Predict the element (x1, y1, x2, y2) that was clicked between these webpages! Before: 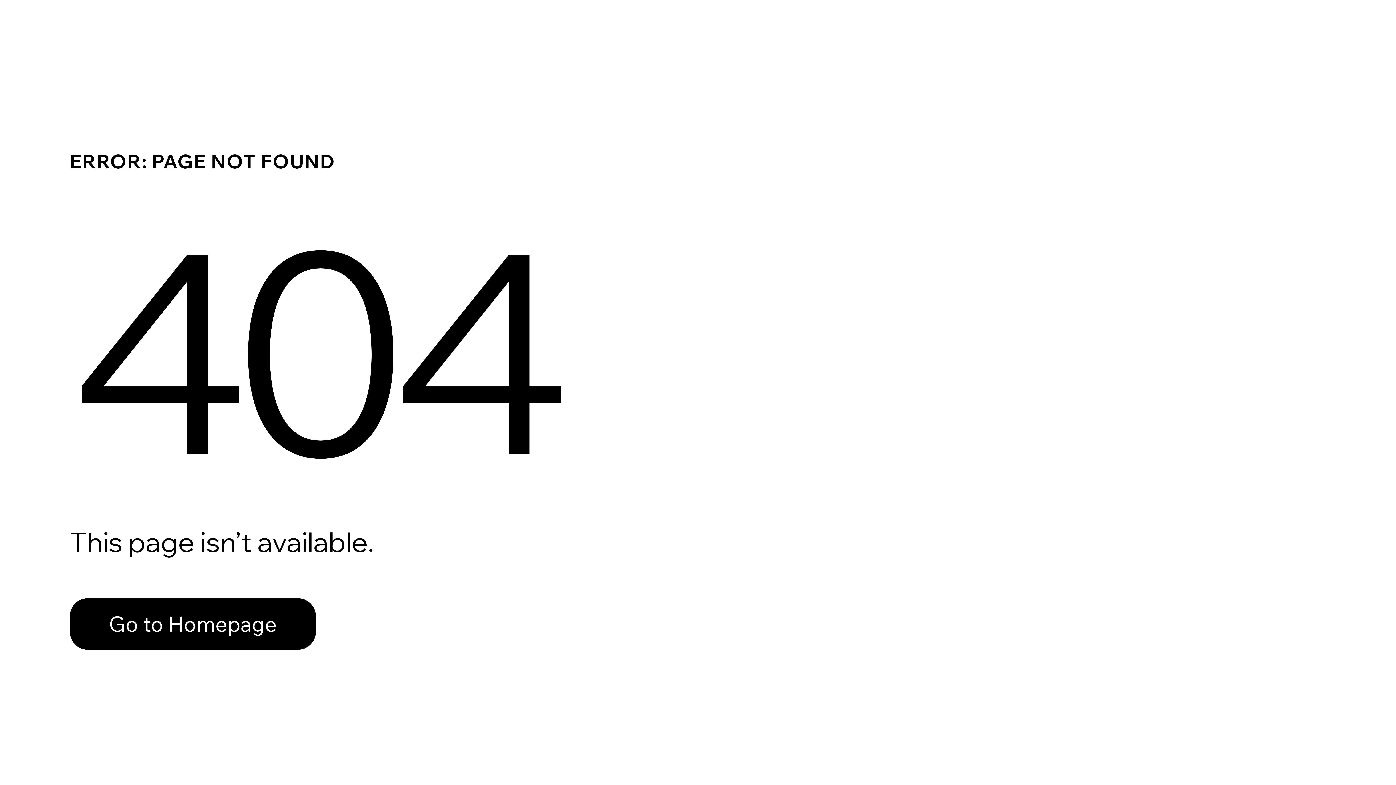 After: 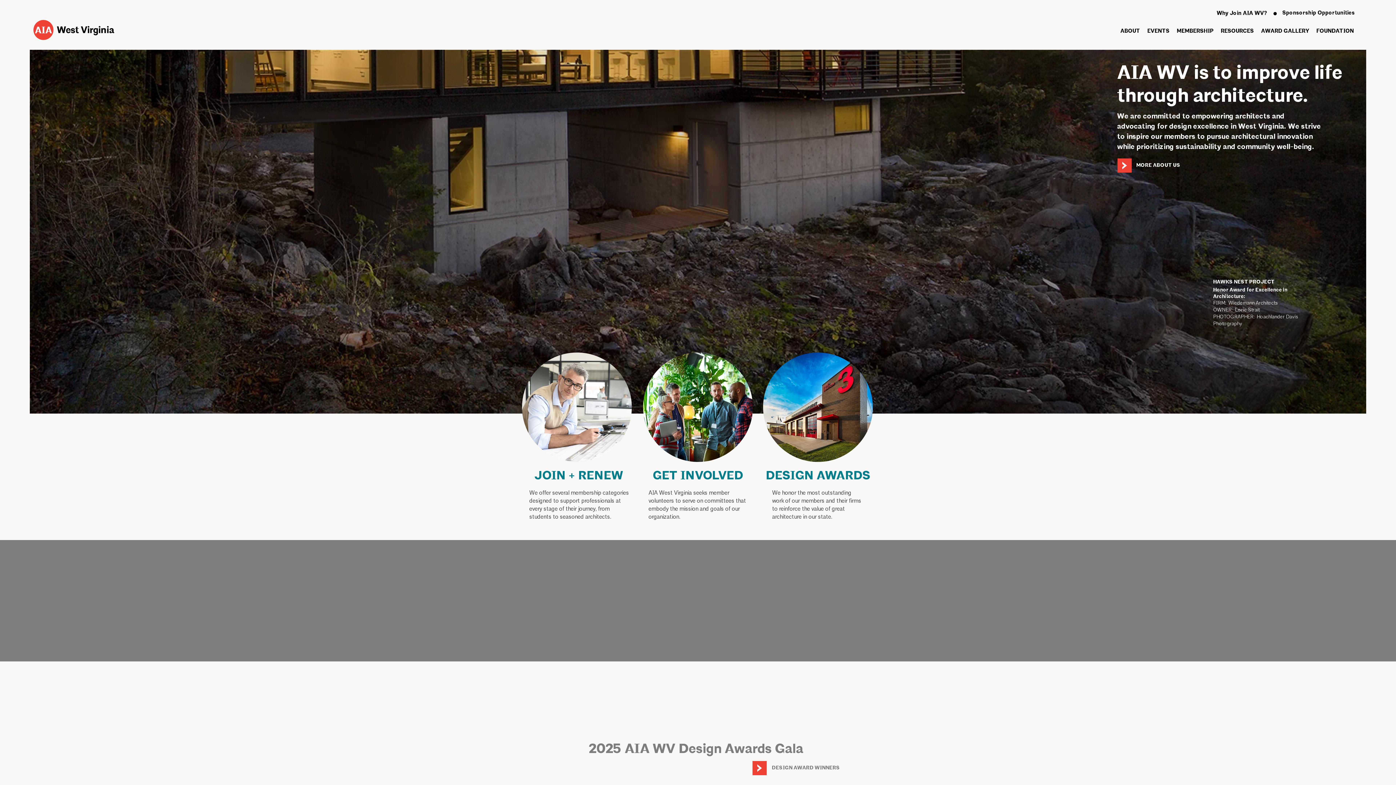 Action: bbox: (69, 598, 316, 650) label: Go to Homepage